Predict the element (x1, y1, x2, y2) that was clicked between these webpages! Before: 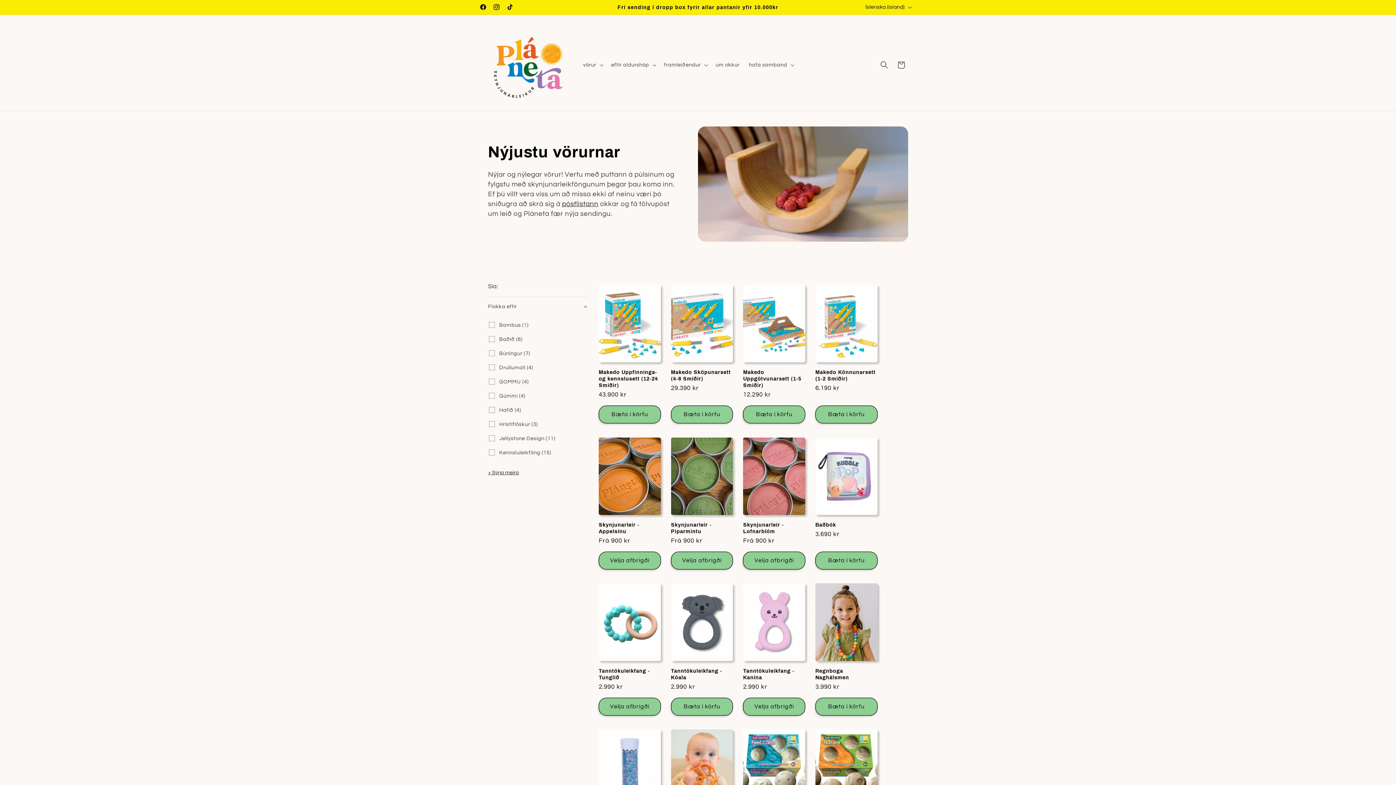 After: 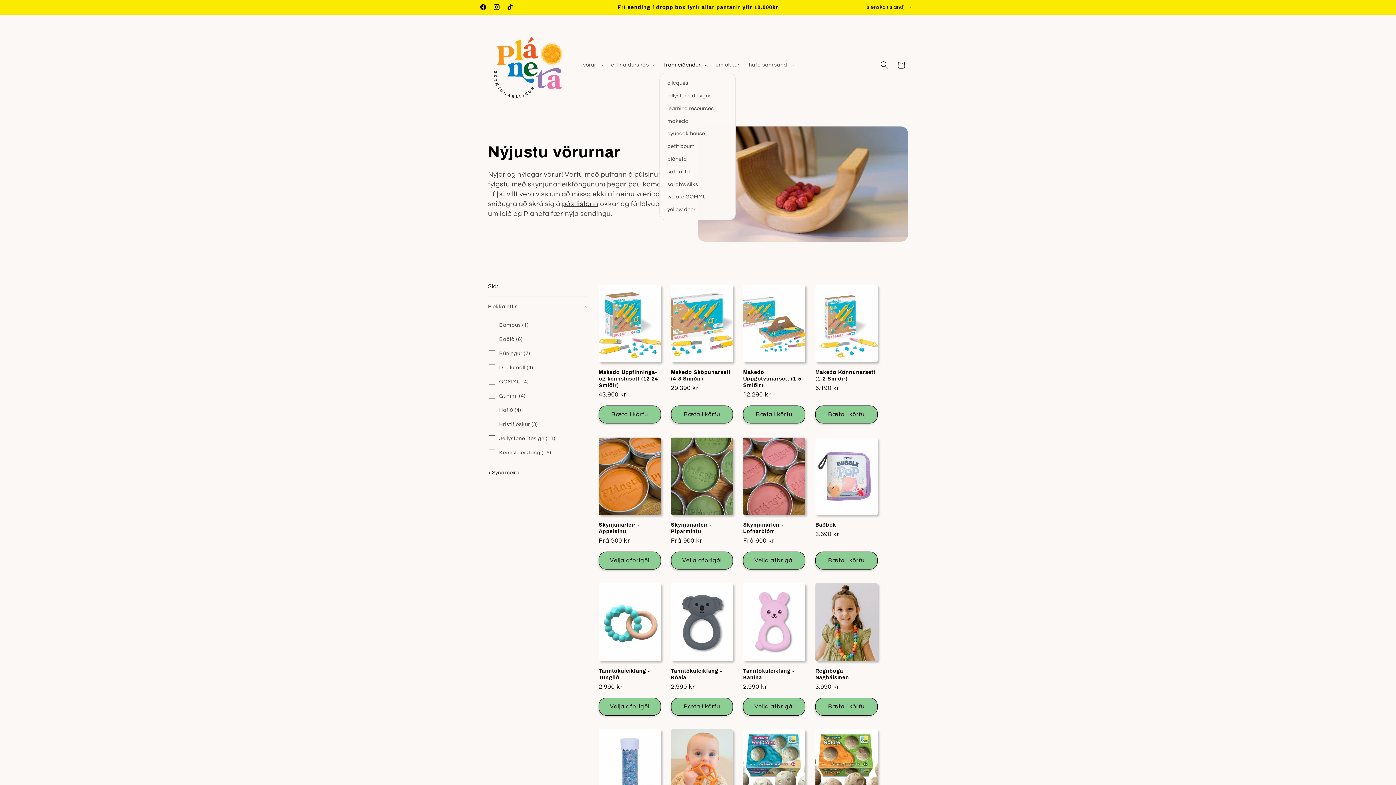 Action: bbox: (659, 57, 711, 72) label: framleiðendur